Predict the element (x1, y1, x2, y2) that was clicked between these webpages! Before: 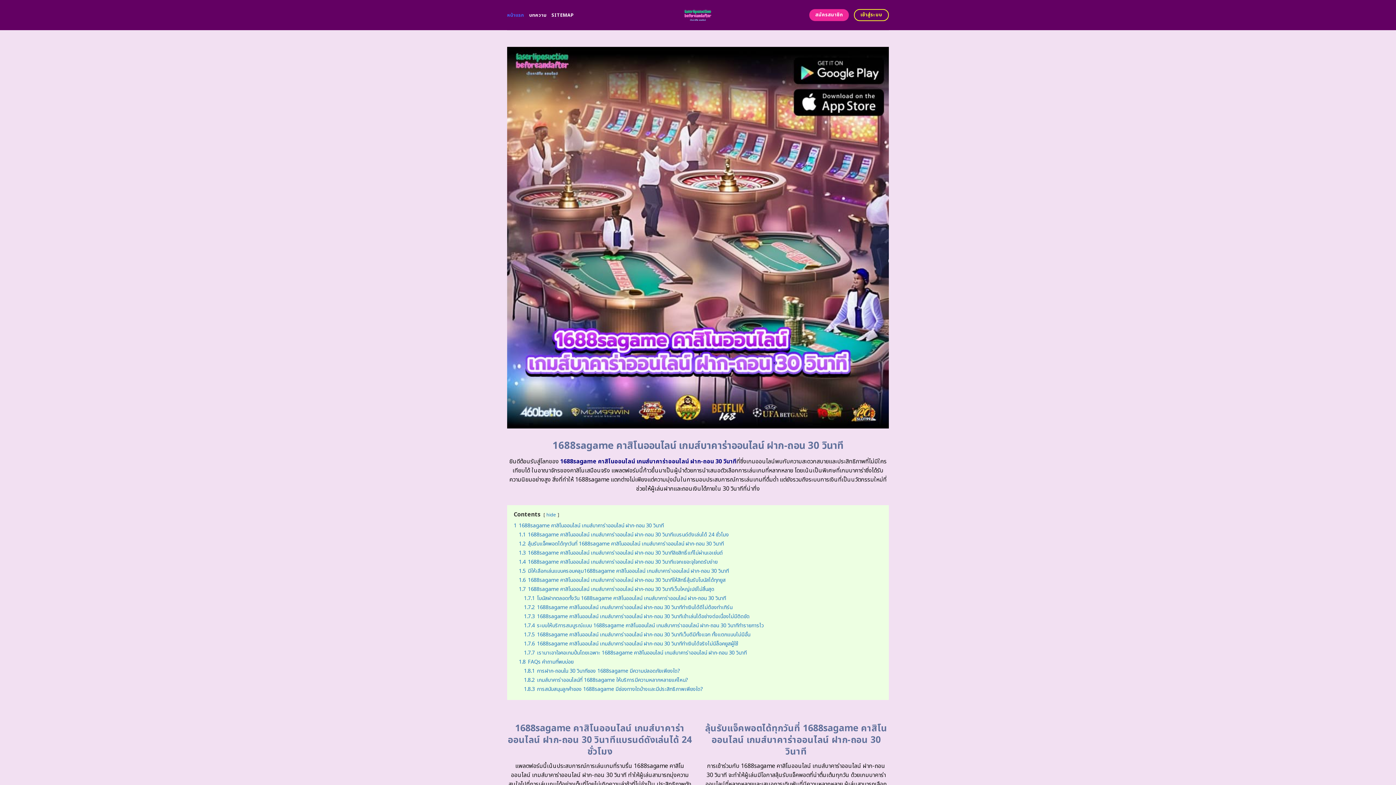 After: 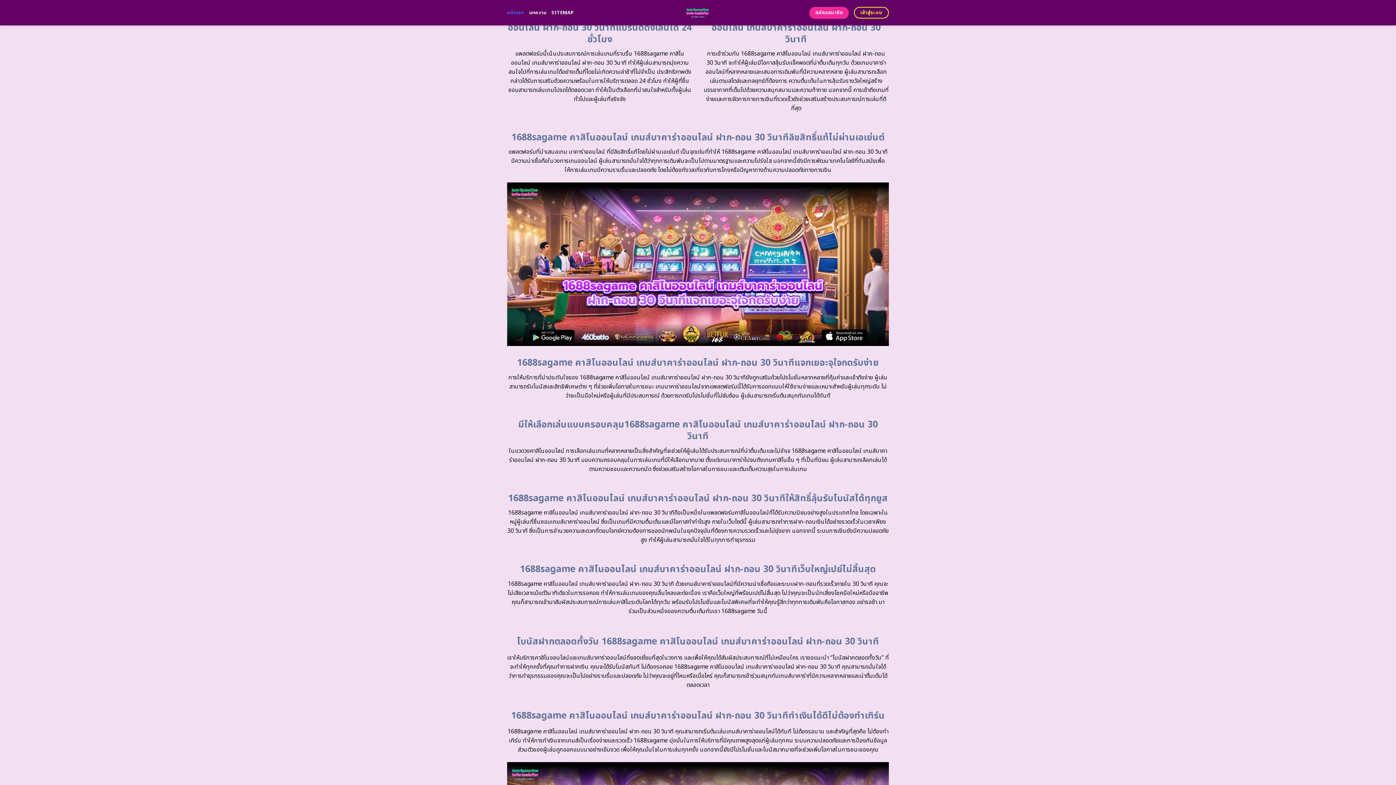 Action: bbox: (518, 531, 729, 538) label: 1.1 1688sagame คาสิโนออนไลน์ เกมส์บาคาร่าออนไลน์ ฝาก-ถอน 30 วินาทีแบรนด์ดังเล่นได้ 24 ชั่วโมง